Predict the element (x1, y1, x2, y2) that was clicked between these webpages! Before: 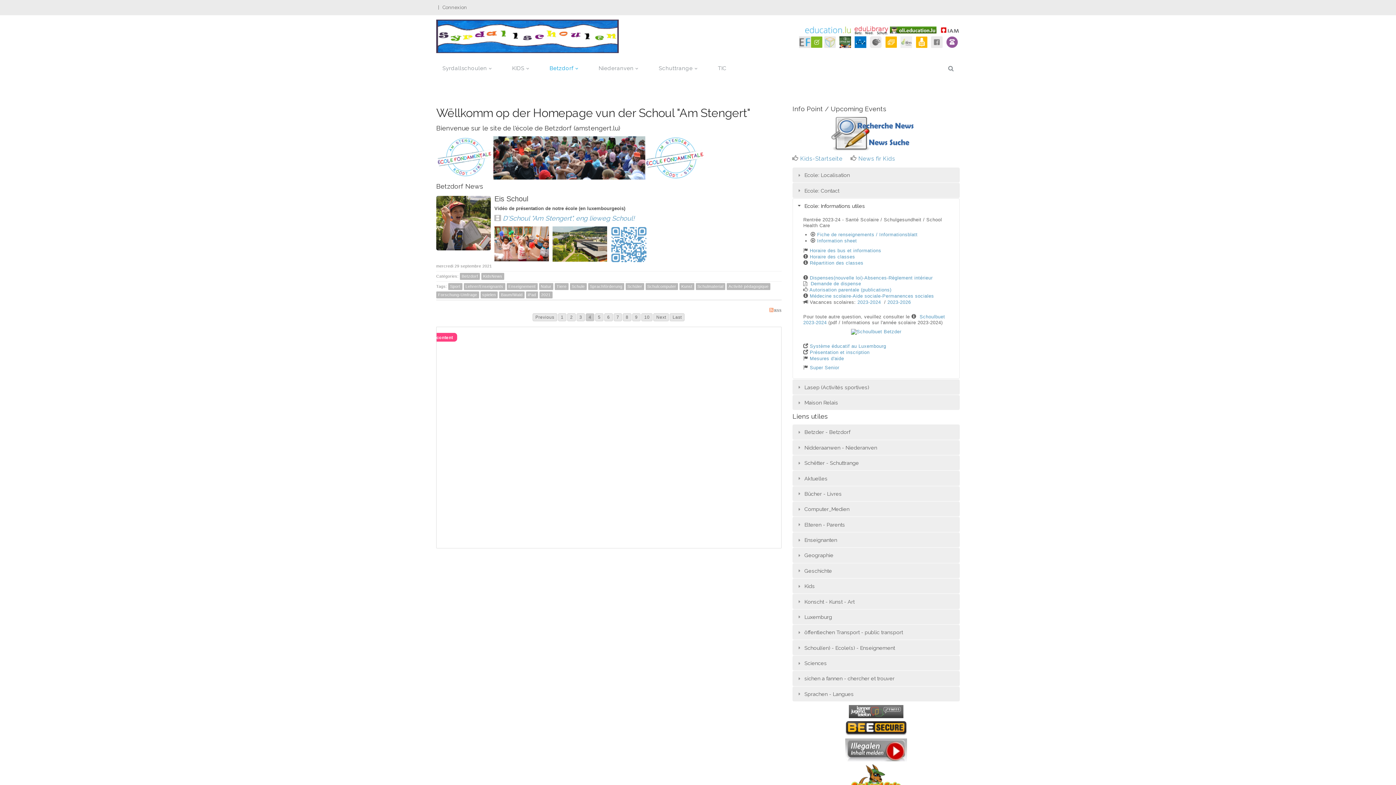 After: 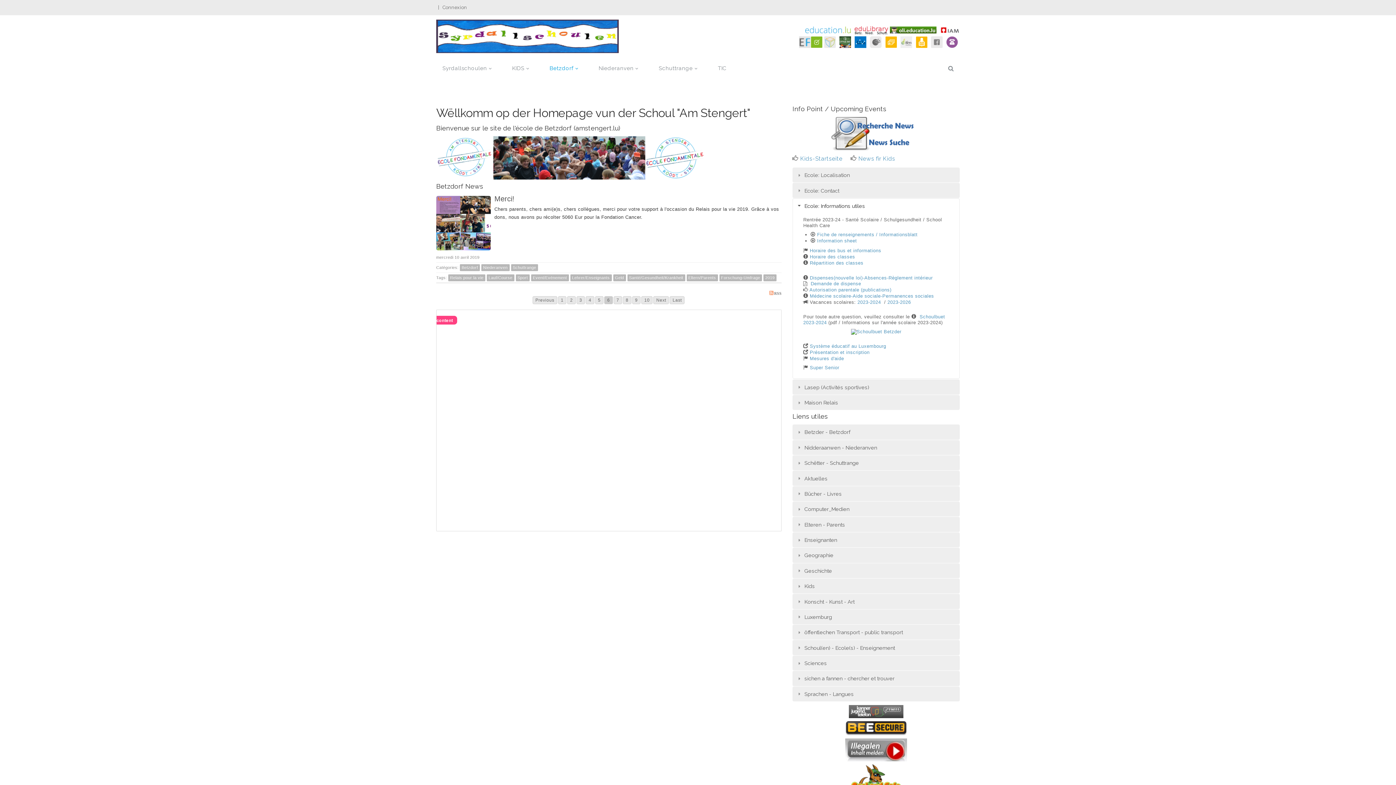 Action: label: Page 6 bbox: (604, 313, 613, 321)